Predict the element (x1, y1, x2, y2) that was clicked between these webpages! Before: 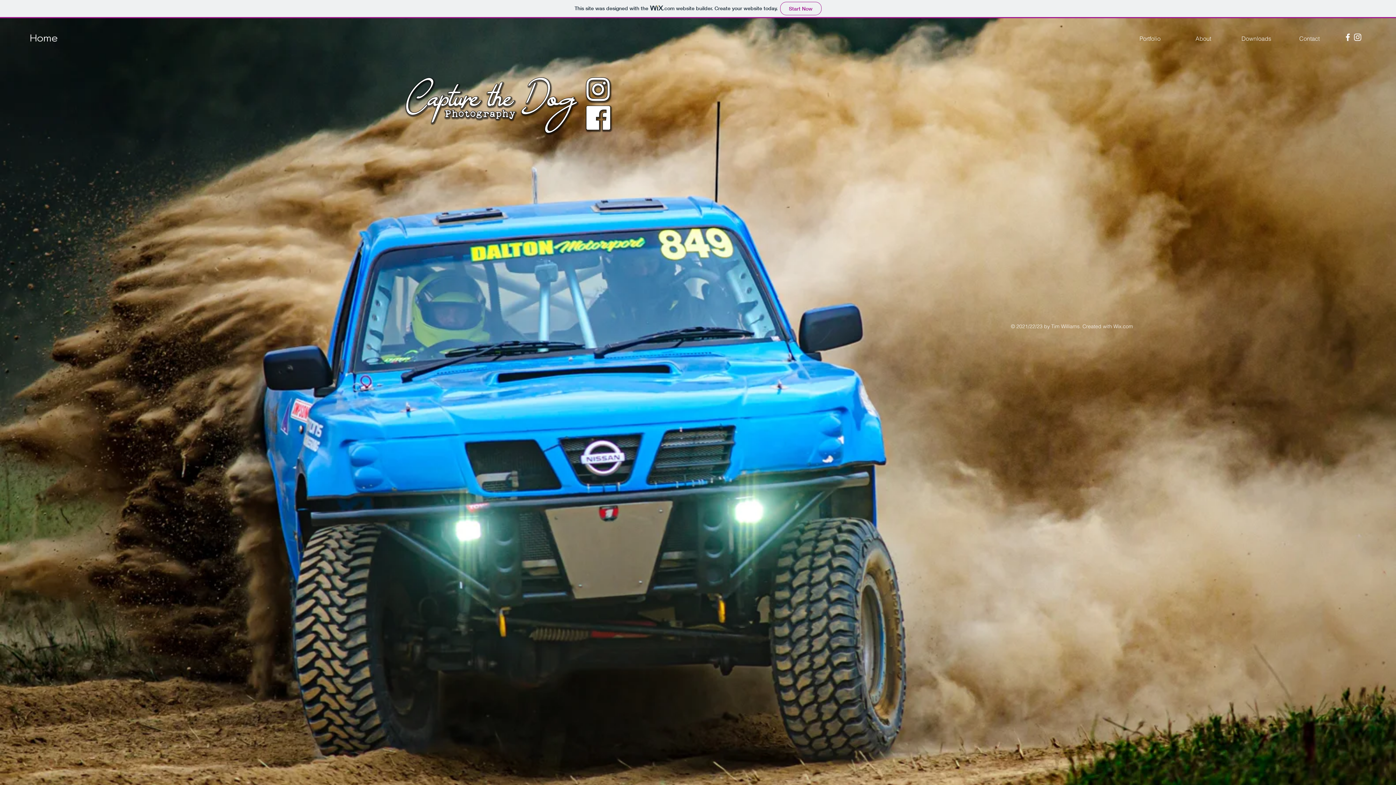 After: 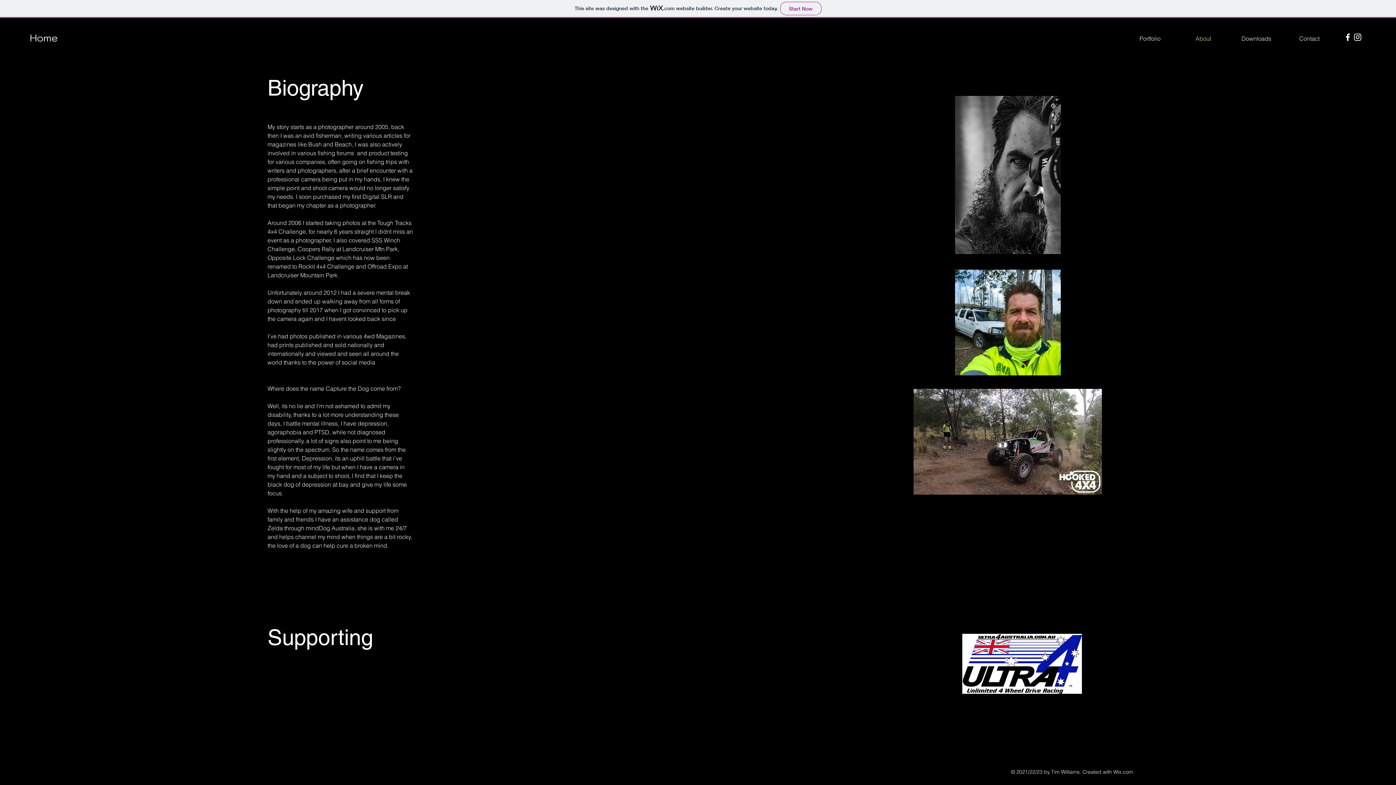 Action: bbox: (1177, 29, 1230, 47) label: About